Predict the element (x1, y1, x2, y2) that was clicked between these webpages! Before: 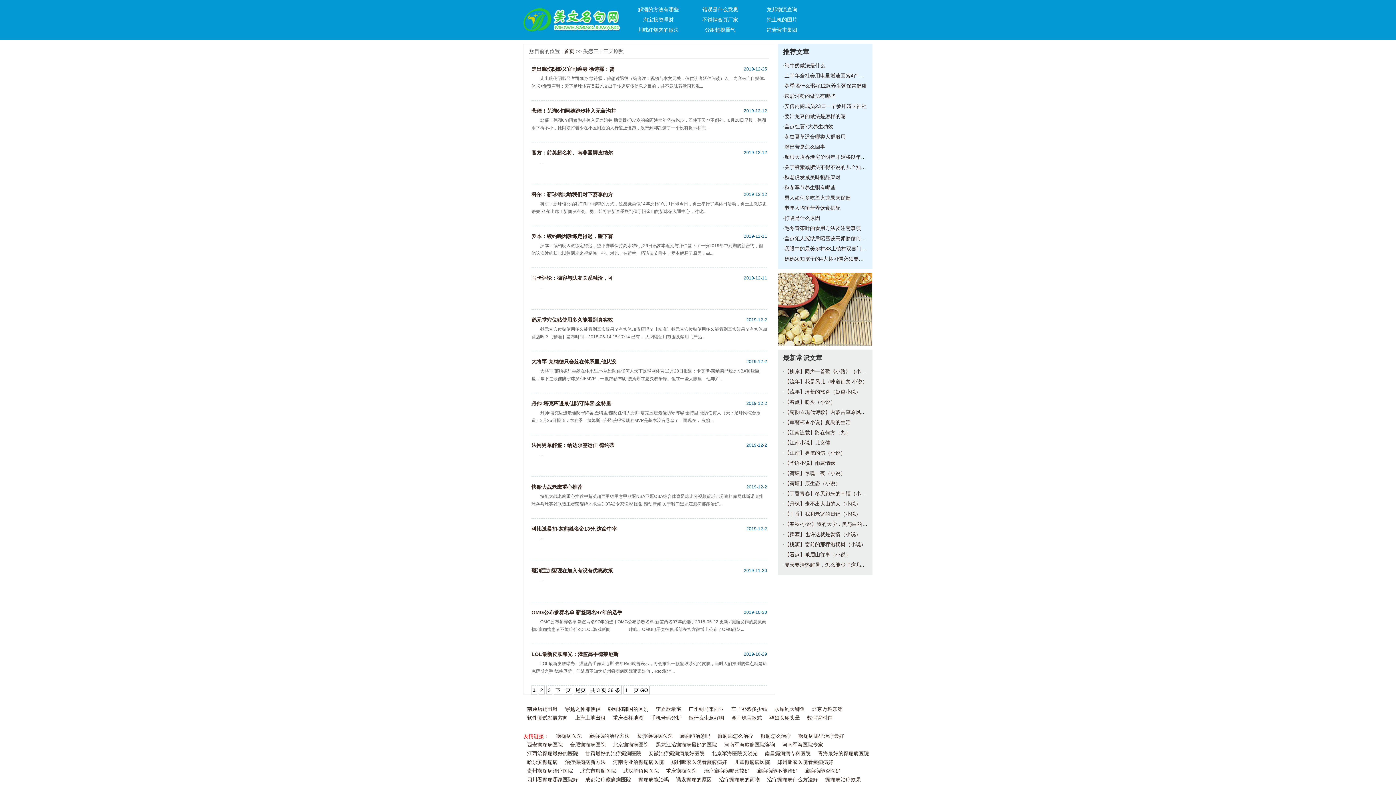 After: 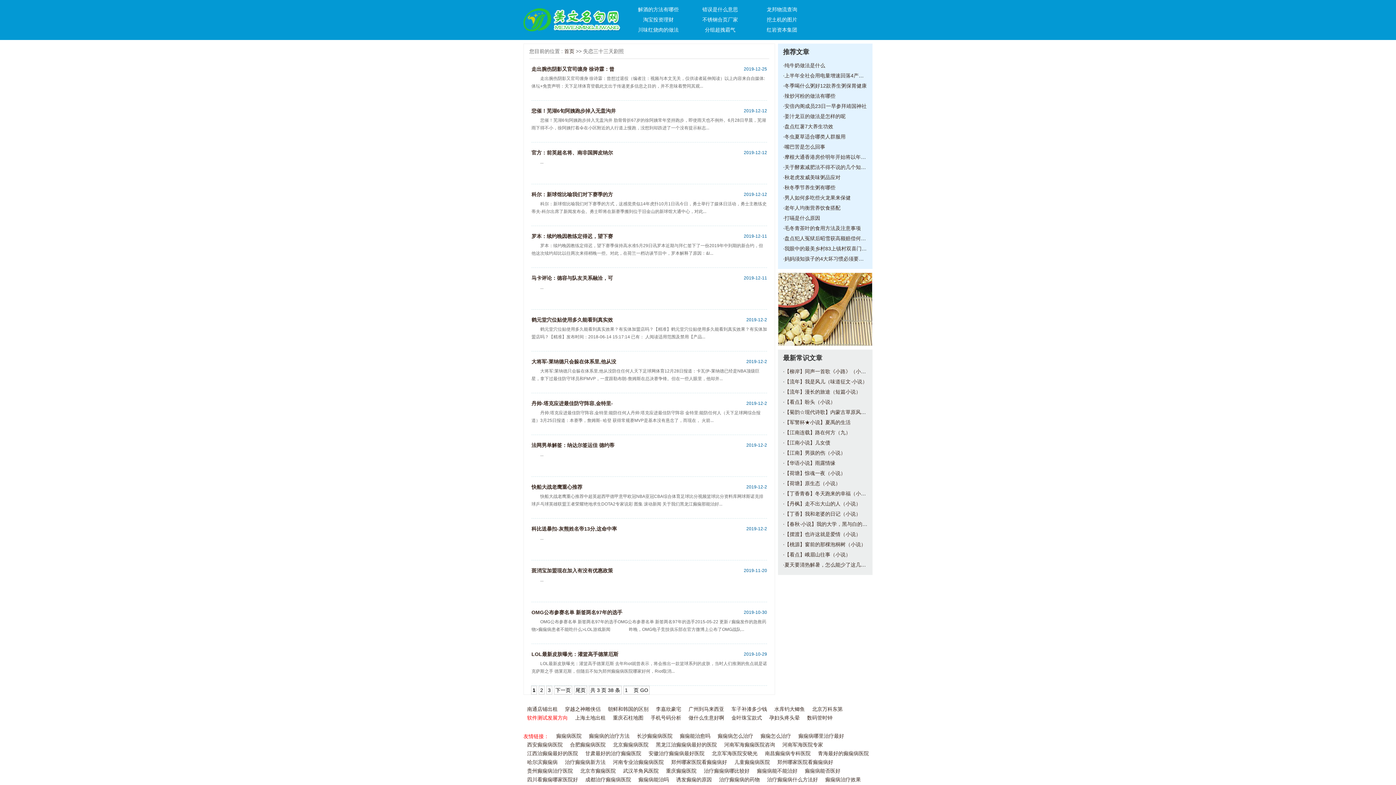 Action: label: 软件测试发展方向 bbox: (527, 715, 568, 721)